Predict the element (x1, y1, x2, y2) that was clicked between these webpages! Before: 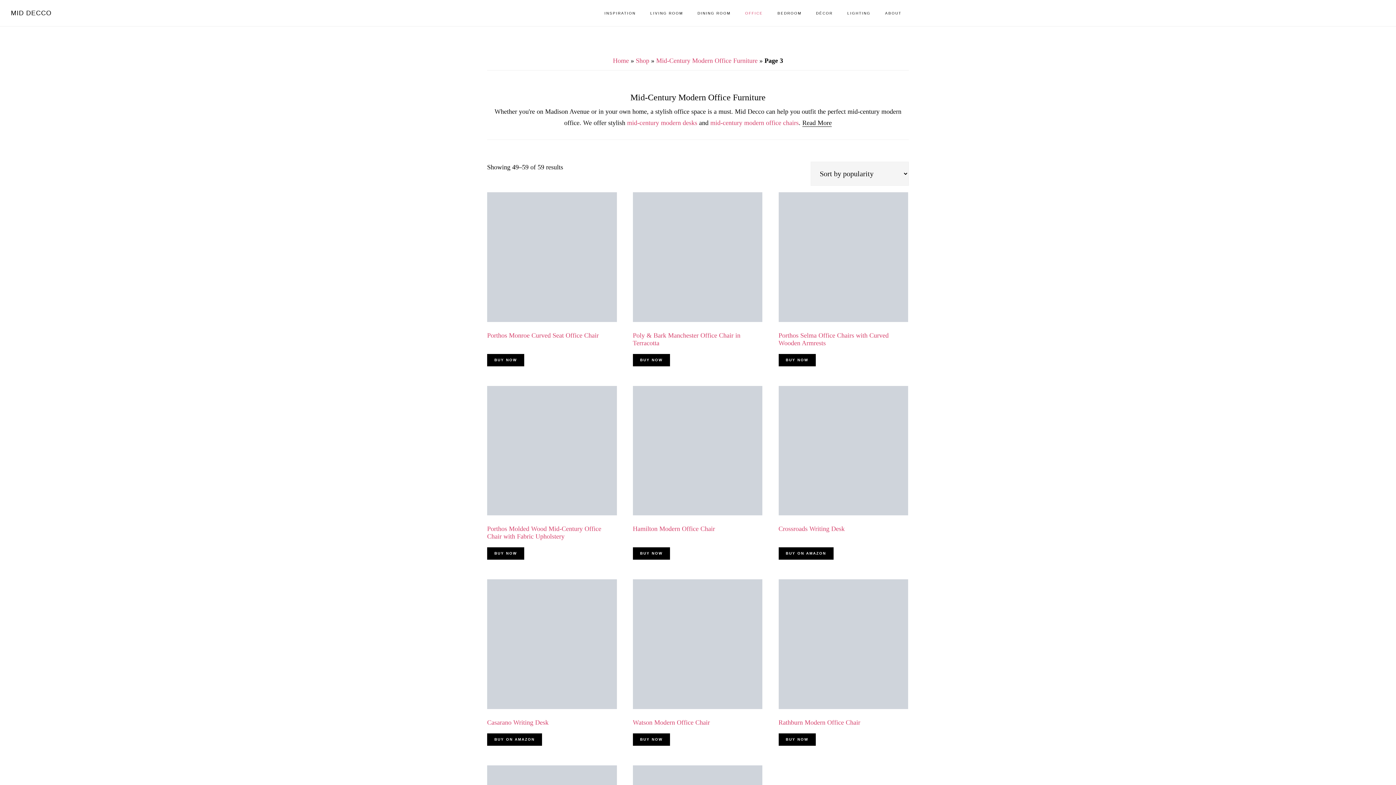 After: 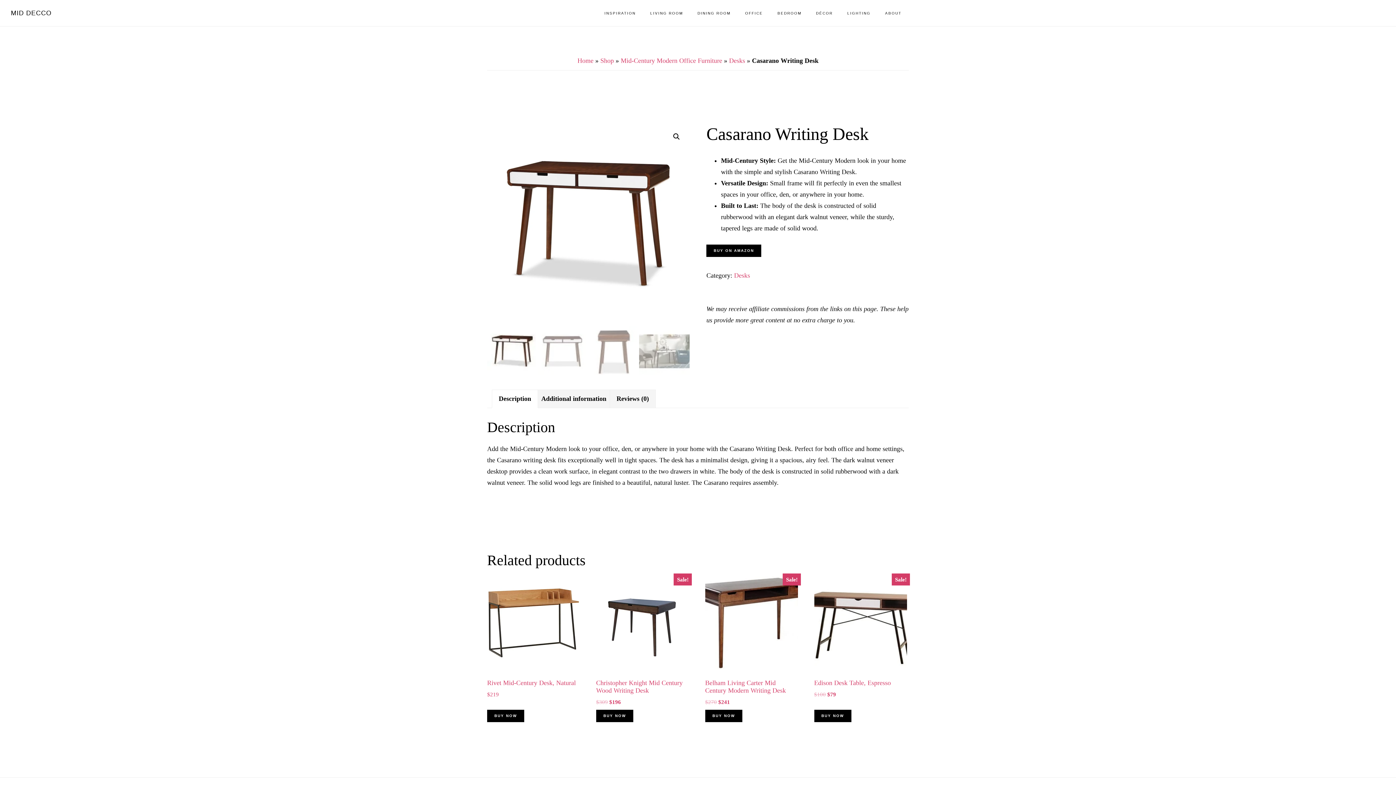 Action: label: Casarano Writing Desk bbox: (487, 580, 616, 730)